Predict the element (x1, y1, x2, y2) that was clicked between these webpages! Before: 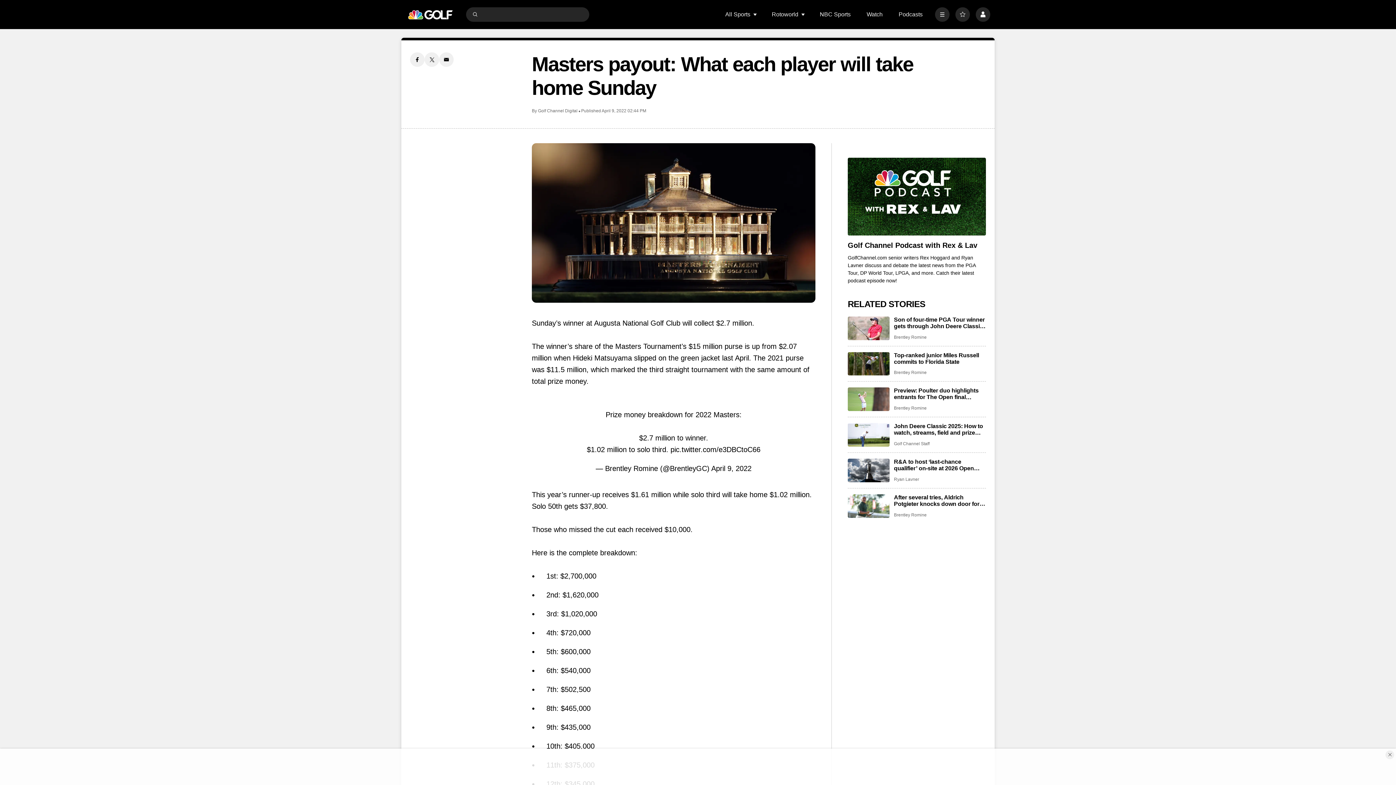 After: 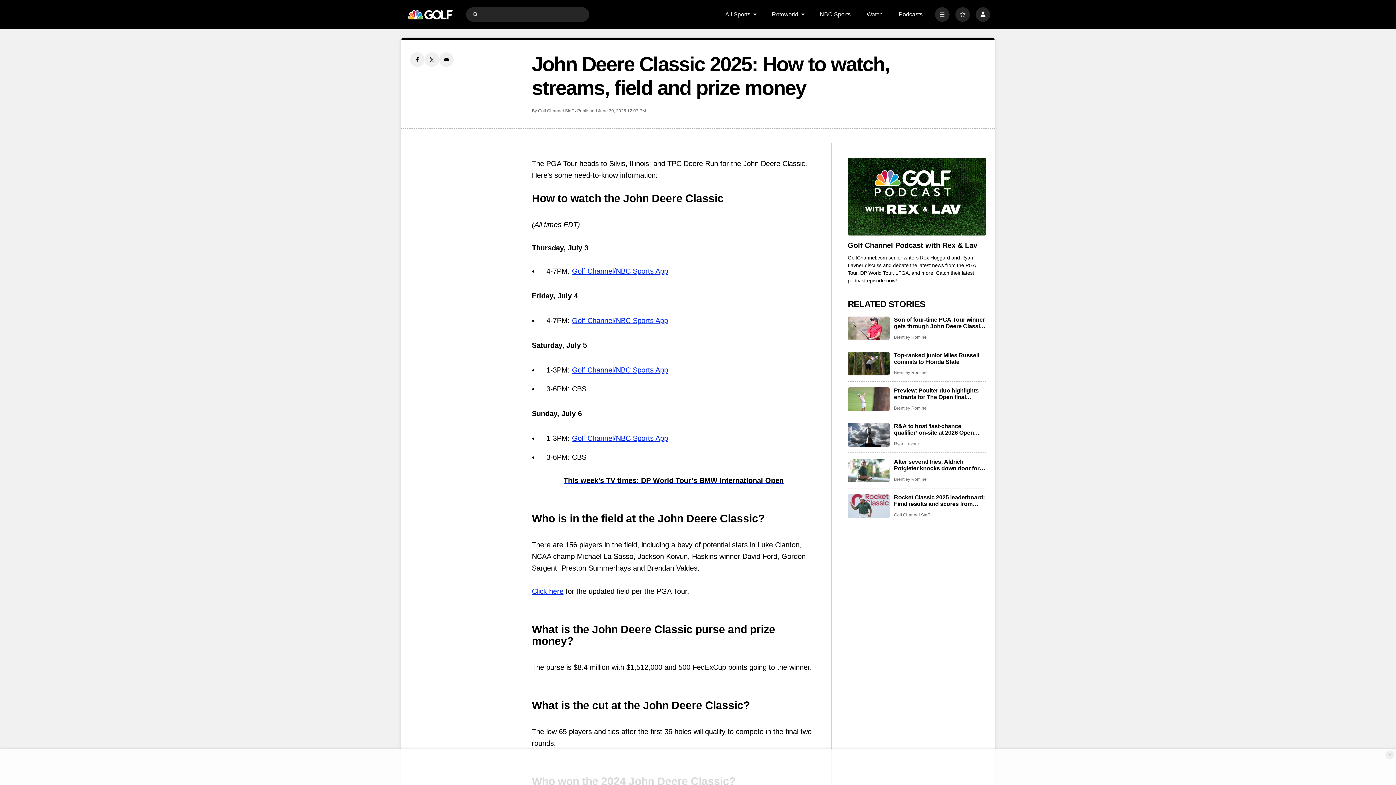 Action: bbox: (848, 423, 889, 446) label: John Deere Classic 2025: How to watch, streams, field and prize money